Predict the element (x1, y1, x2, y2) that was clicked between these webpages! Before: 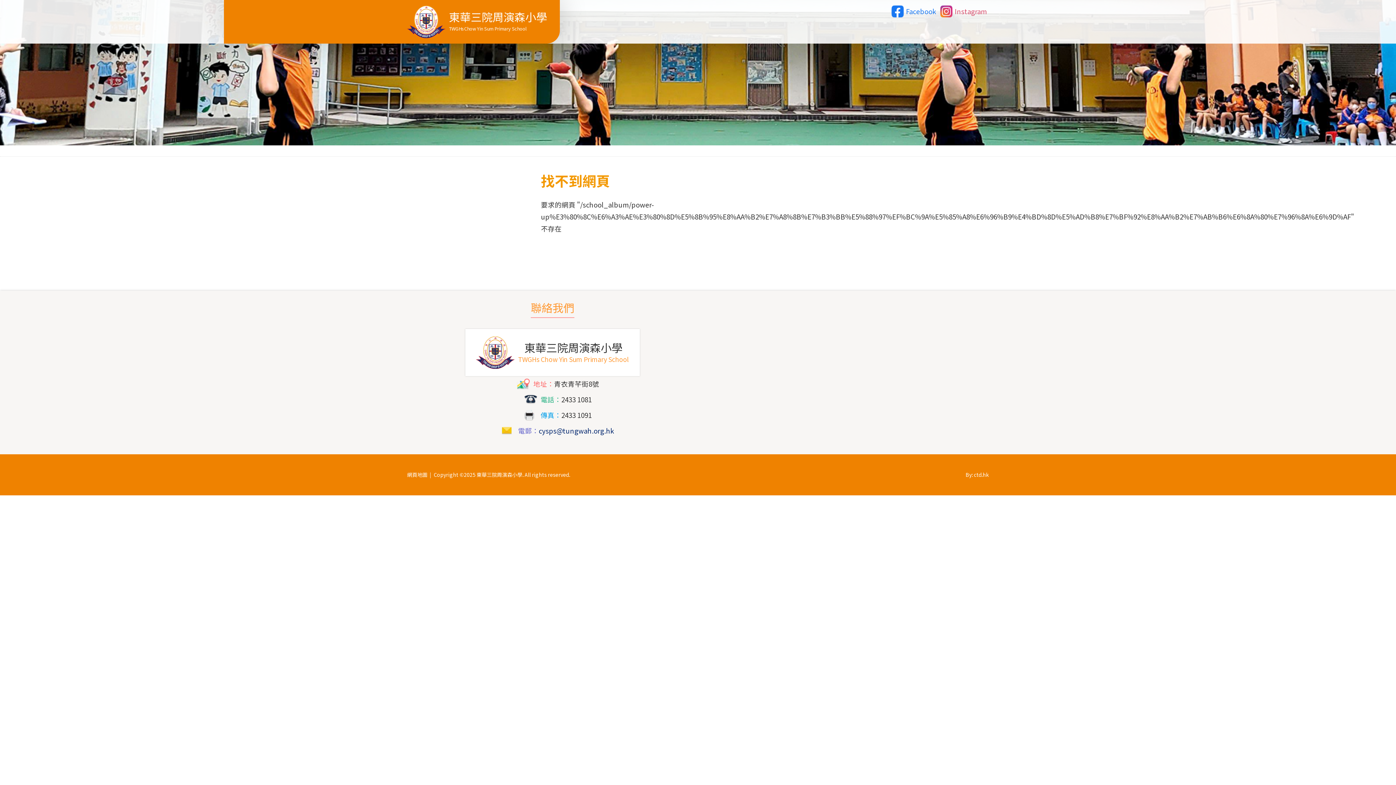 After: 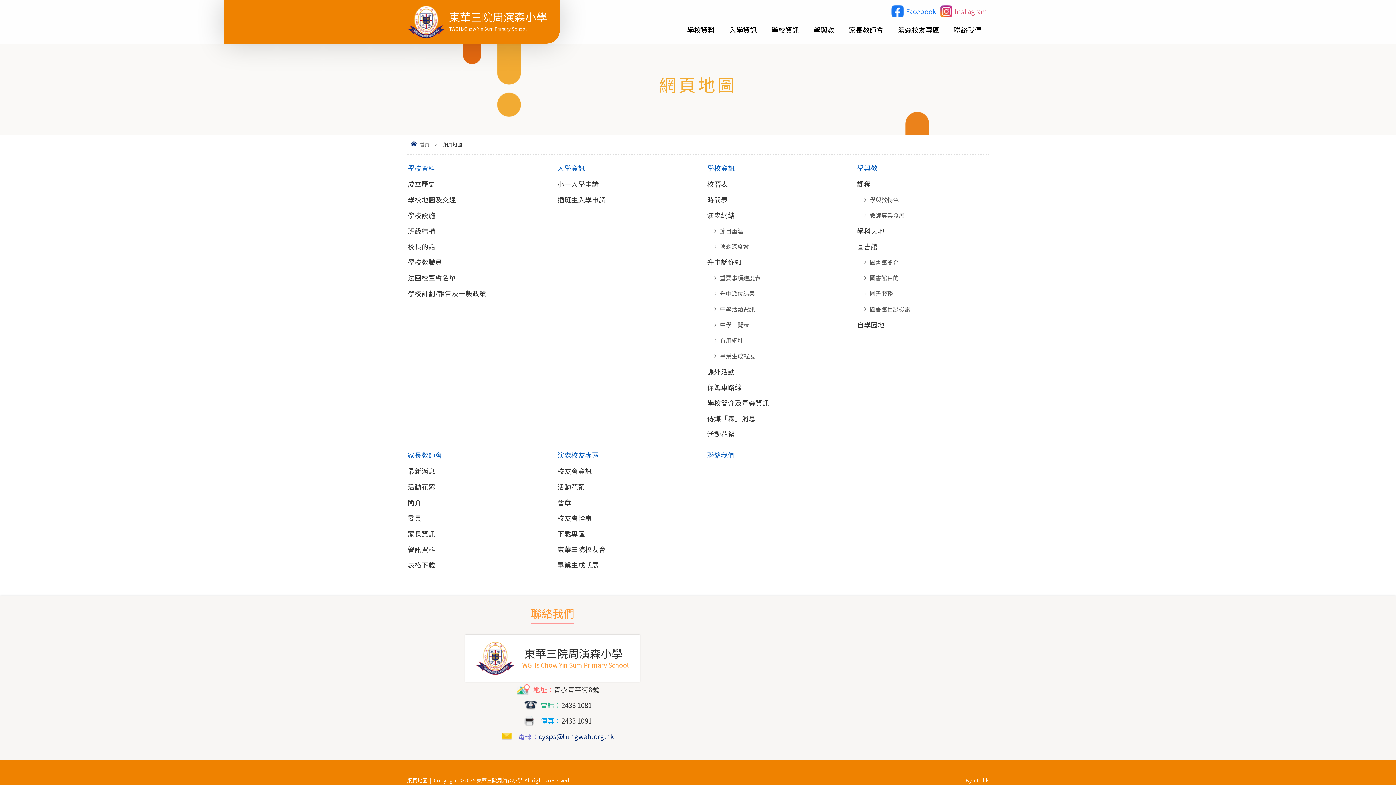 Action: label: 網頁地圖 bbox: (407, 471, 427, 478)